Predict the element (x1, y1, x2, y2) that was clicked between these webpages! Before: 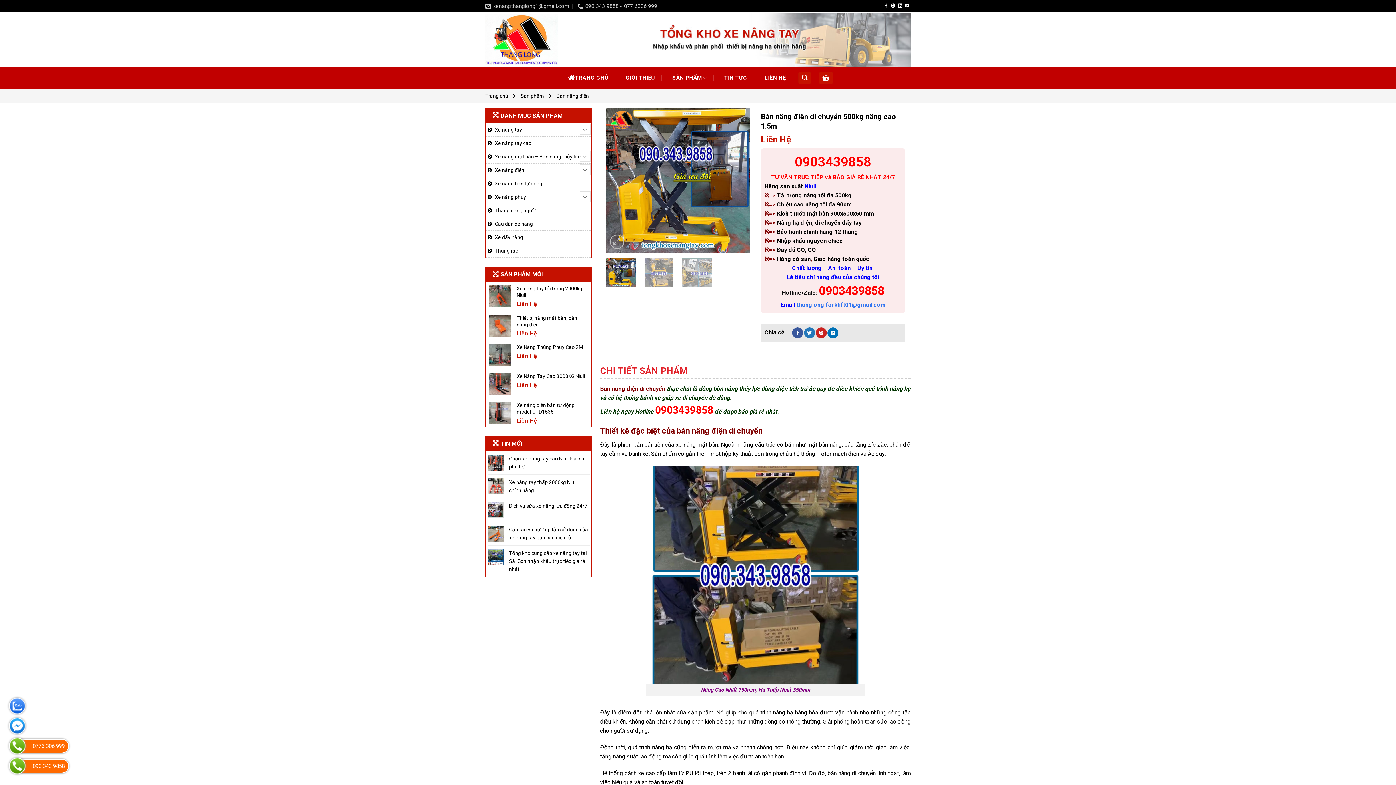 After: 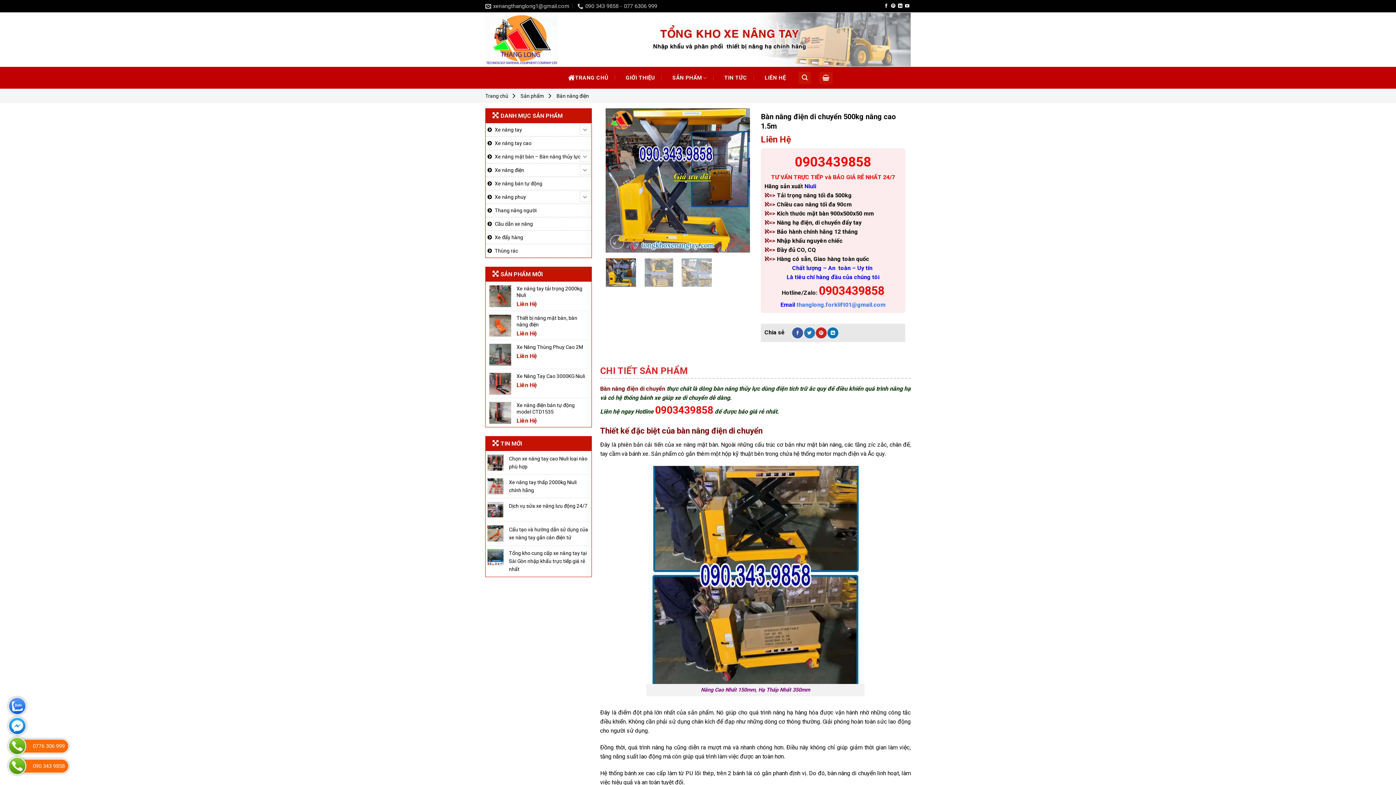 Action: label: 090 343 9858 bbox: (9, 758, 25, 774)